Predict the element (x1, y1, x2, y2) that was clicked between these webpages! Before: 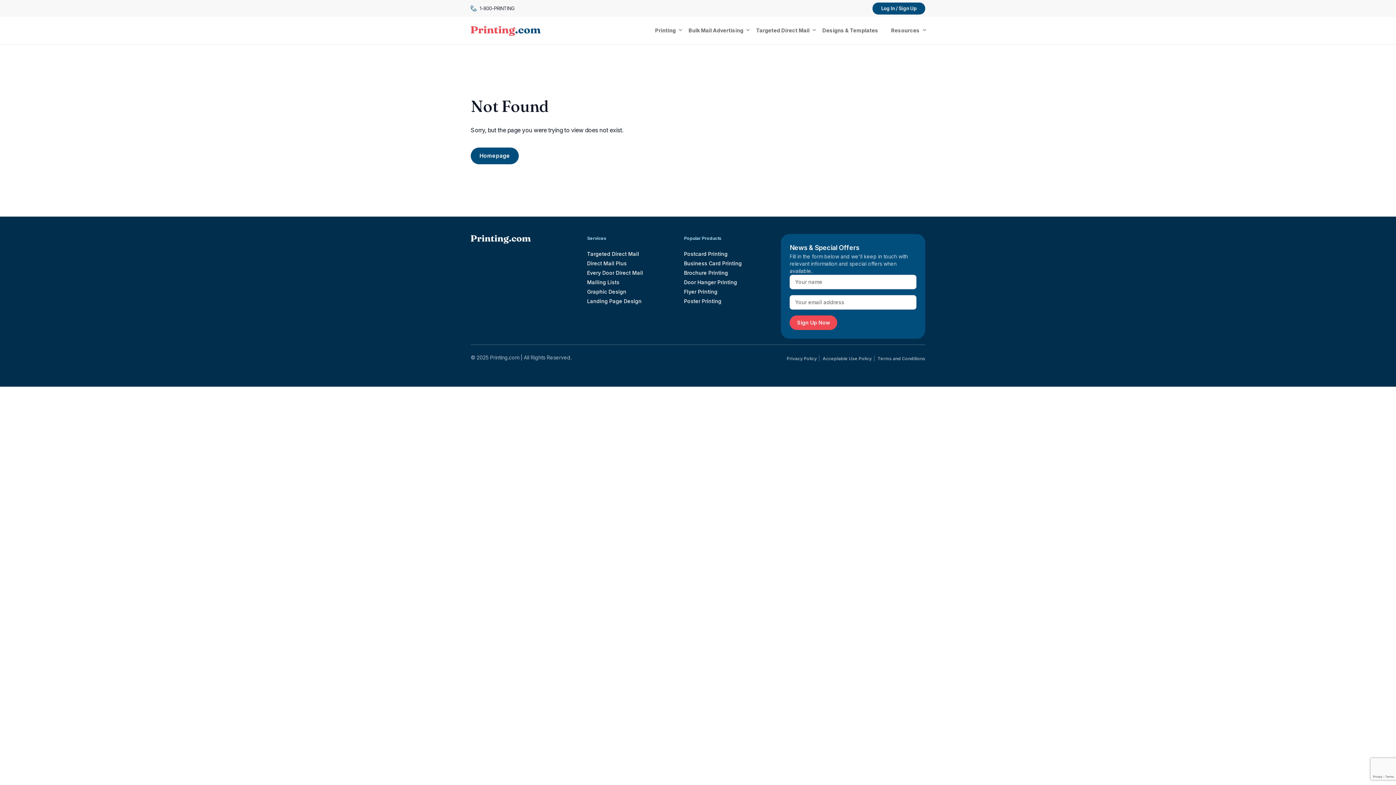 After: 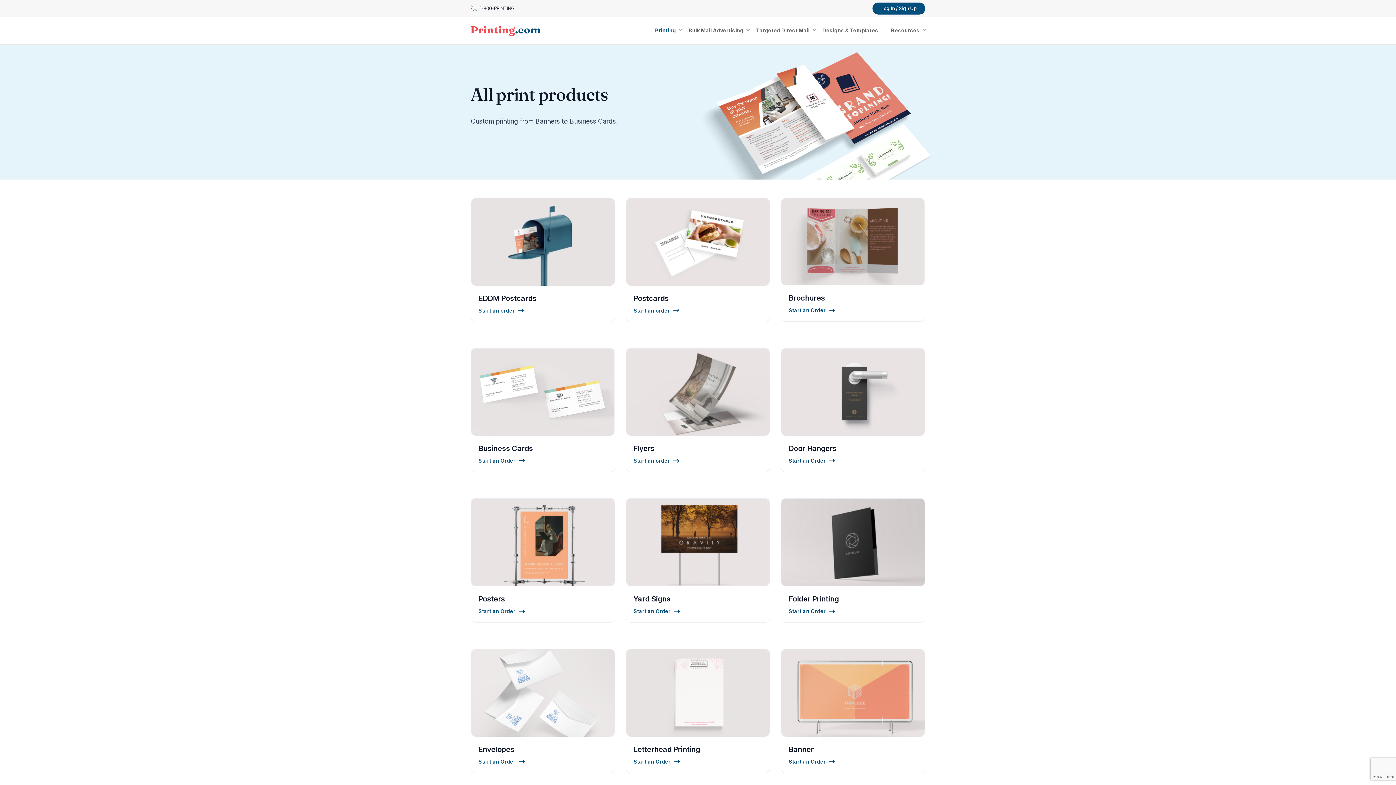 Action: label: Printing bbox: (649, 21, 681, 39)